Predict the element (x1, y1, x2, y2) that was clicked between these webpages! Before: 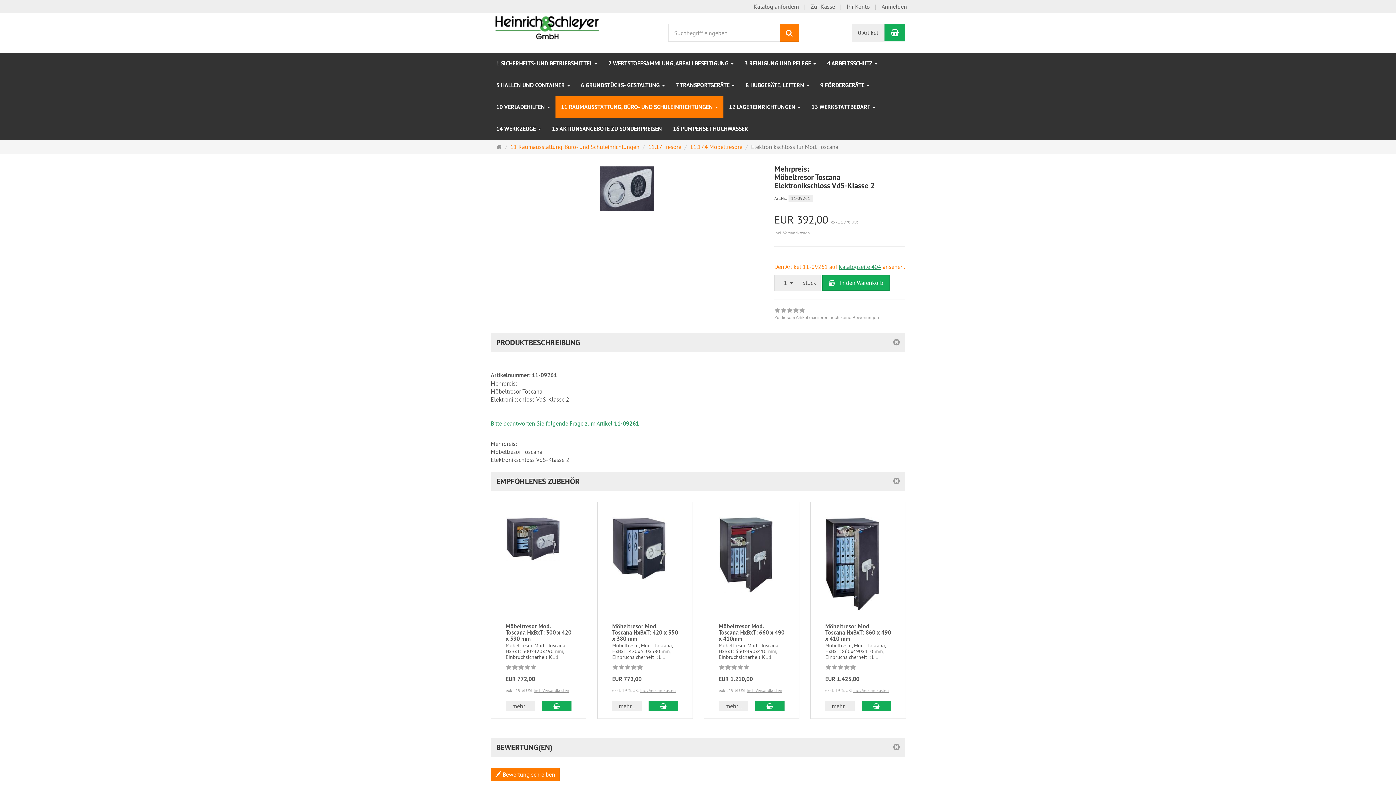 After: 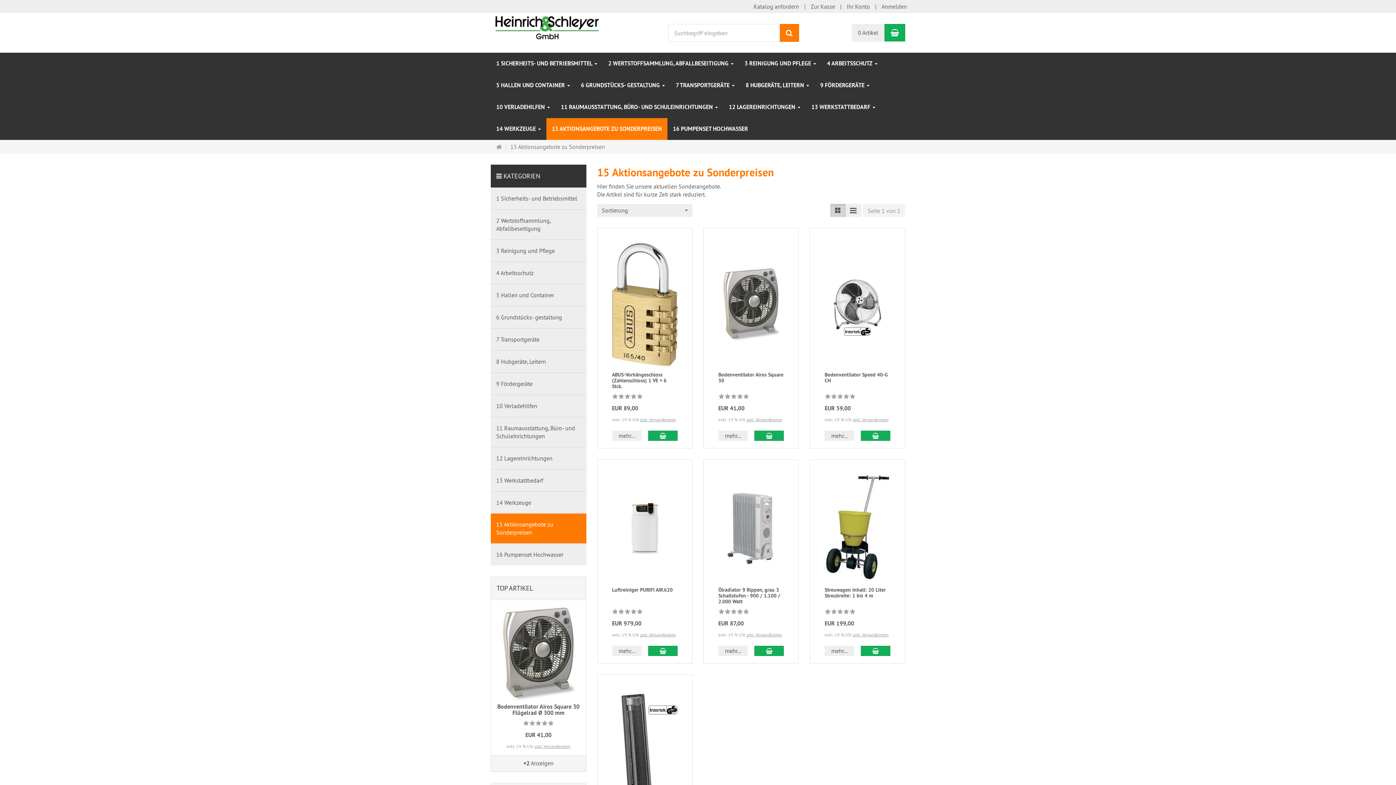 Action: bbox: (546, 118, 667, 140) label: 15 AKTIONSANGEBOTE ZU SONDERPREISEN